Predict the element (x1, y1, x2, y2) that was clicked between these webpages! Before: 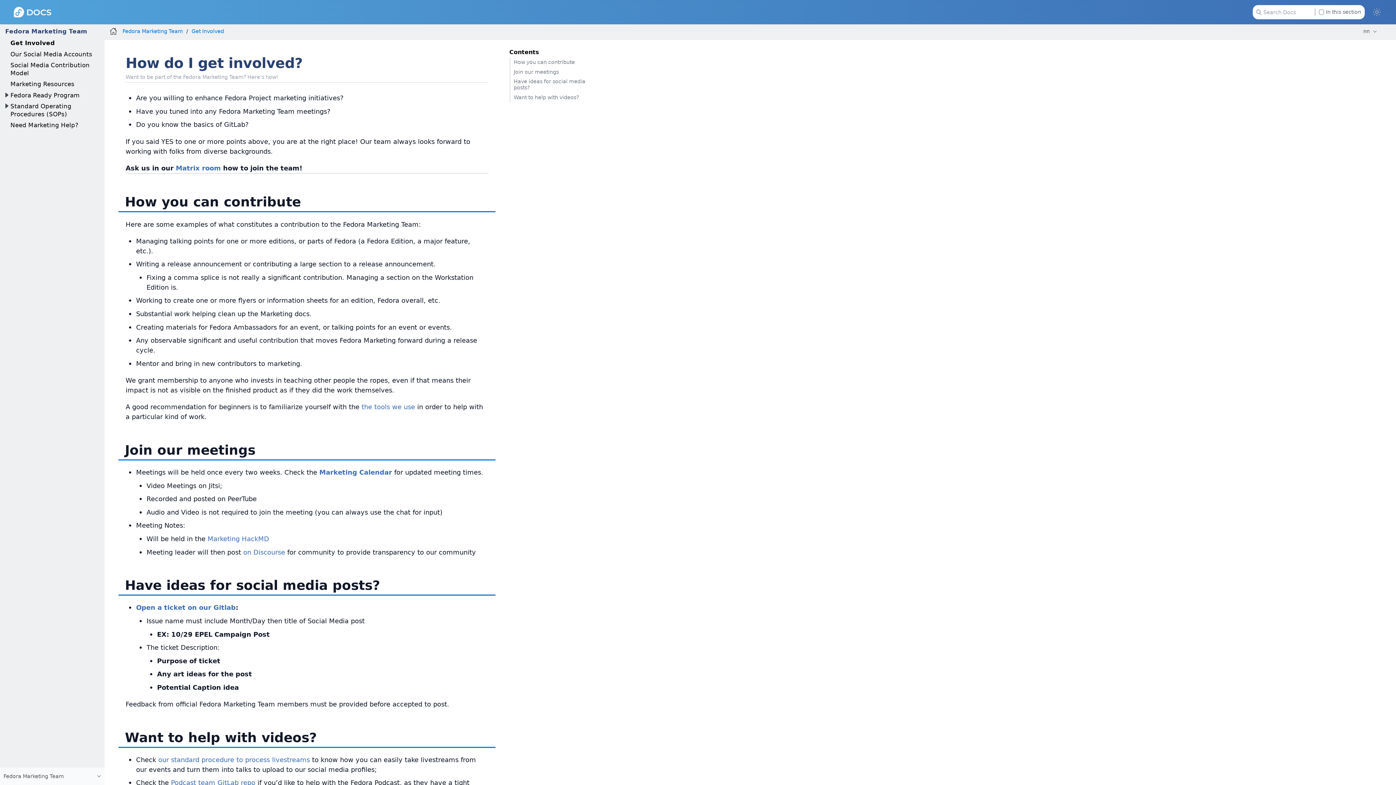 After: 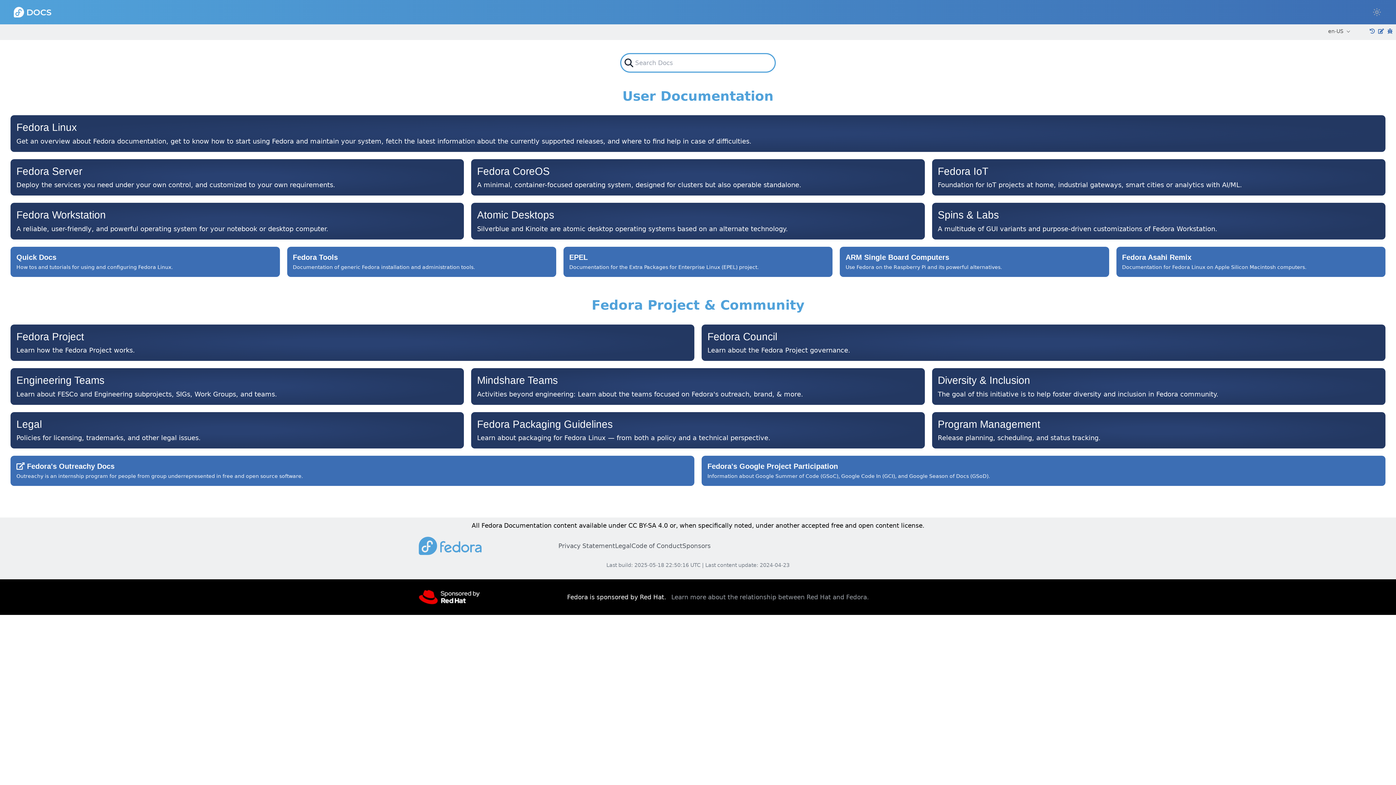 Action: bbox: (13, 6, 51, 17)